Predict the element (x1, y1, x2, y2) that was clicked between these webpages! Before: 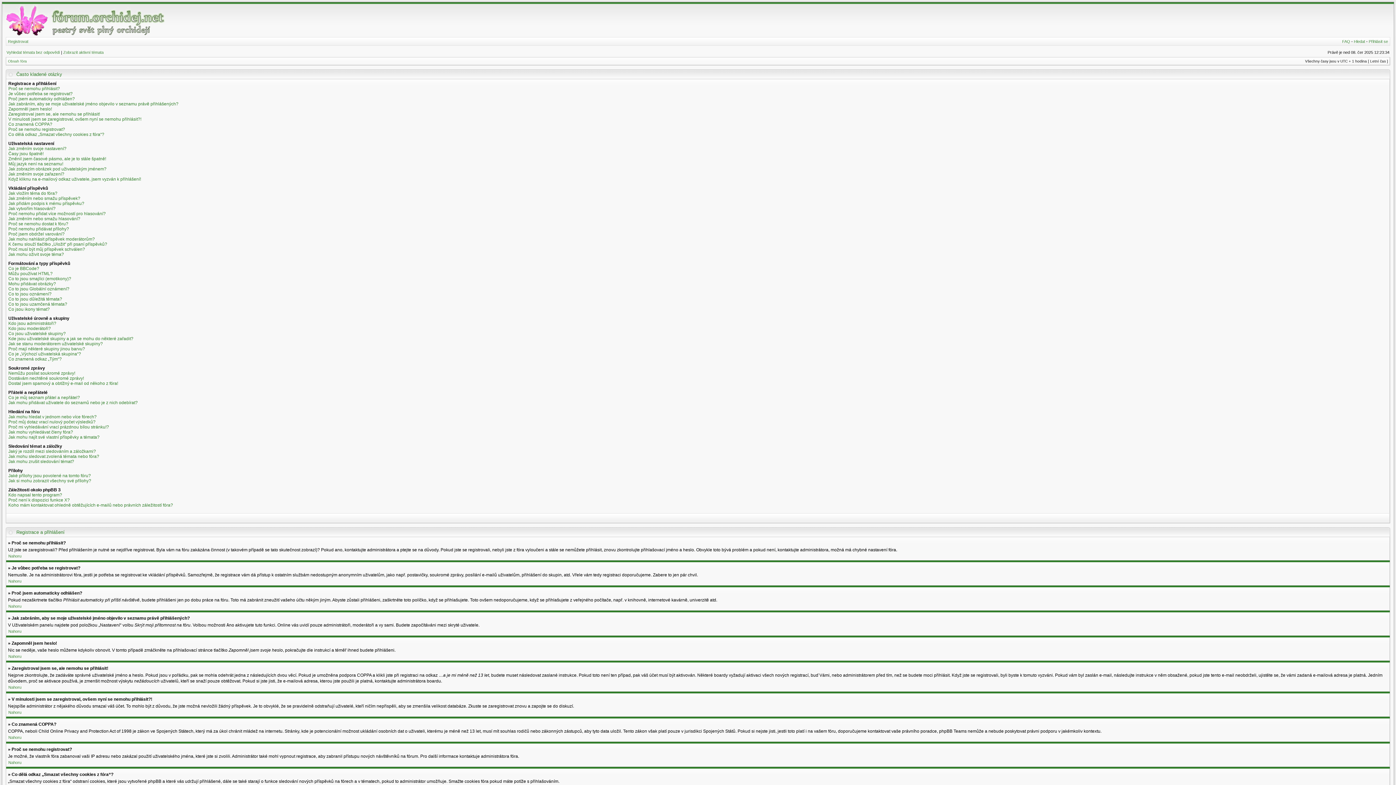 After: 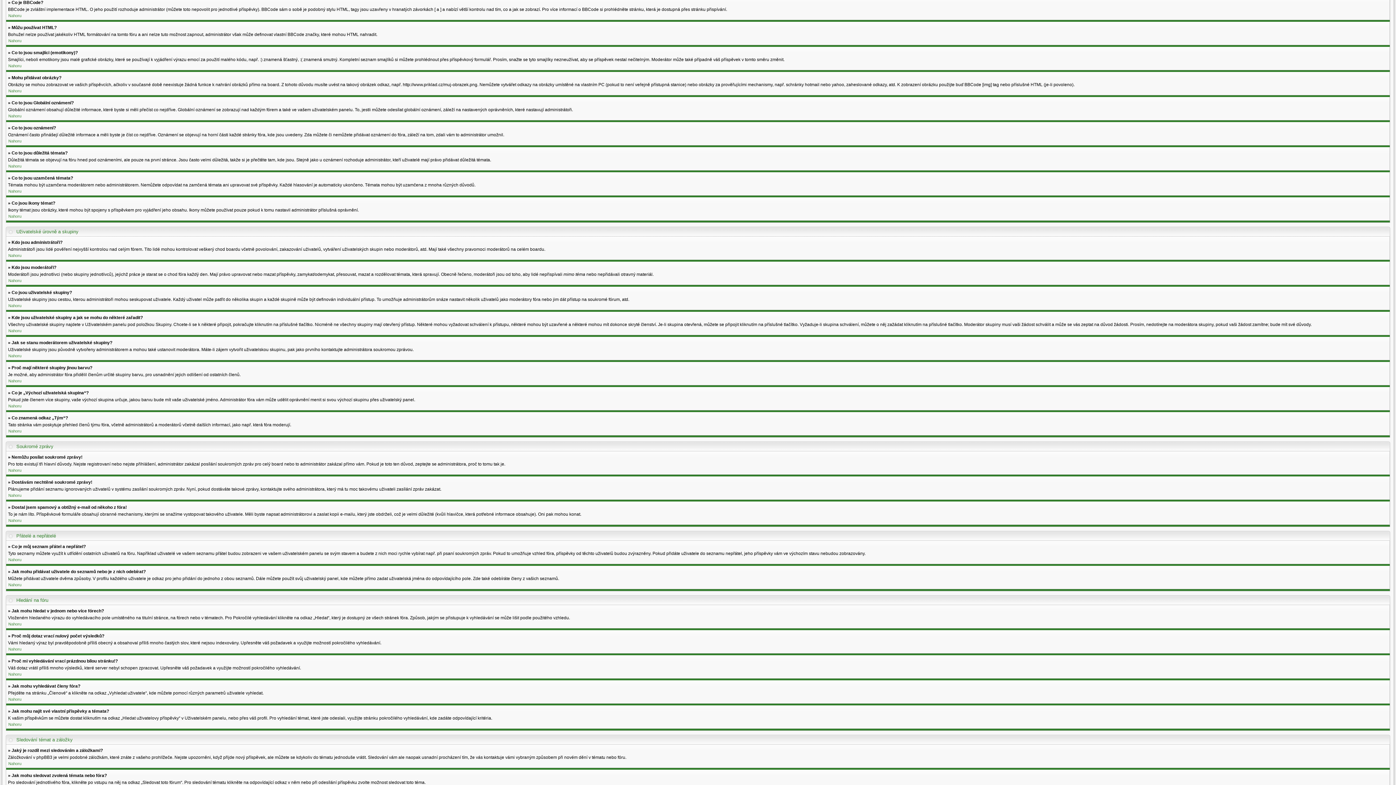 Action: label: Co je BBCode? bbox: (8, 266, 39, 271)